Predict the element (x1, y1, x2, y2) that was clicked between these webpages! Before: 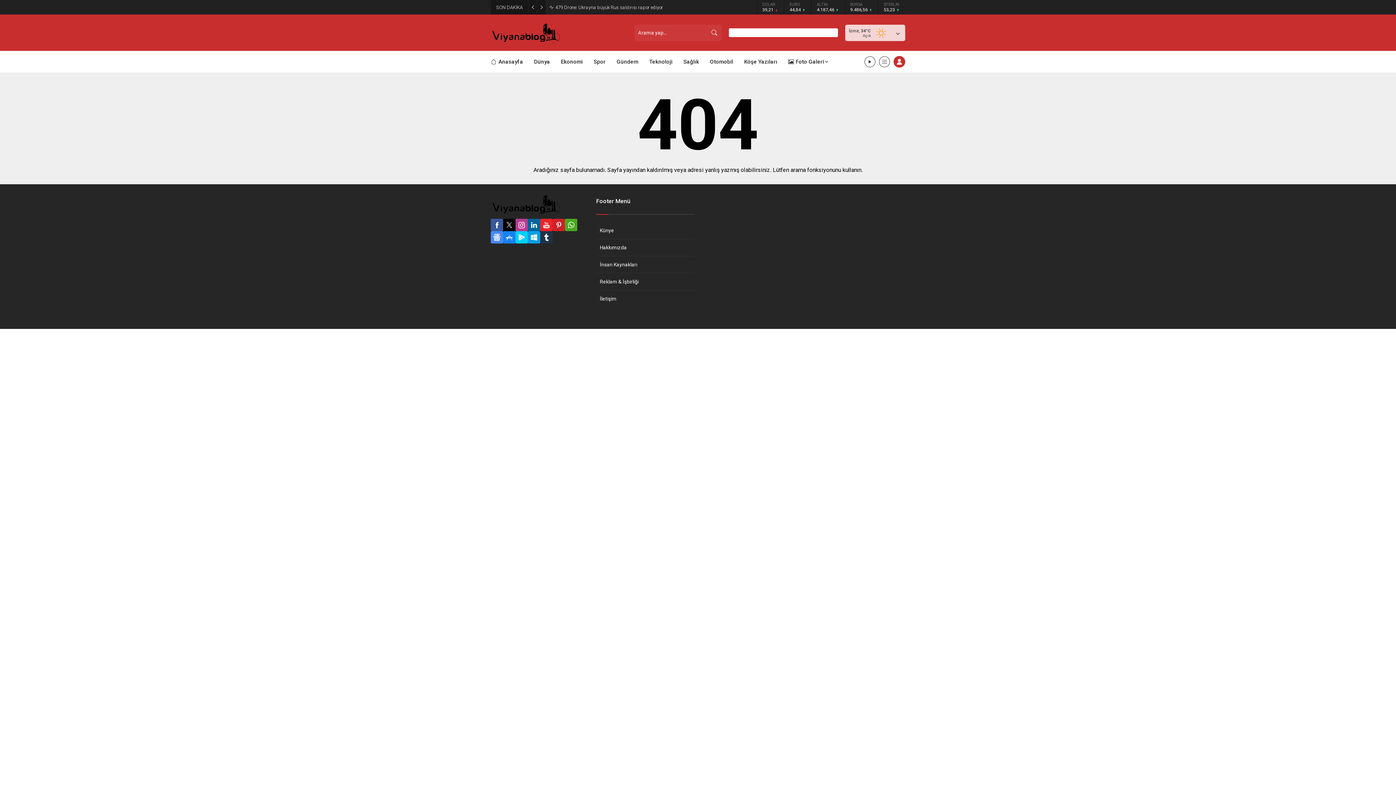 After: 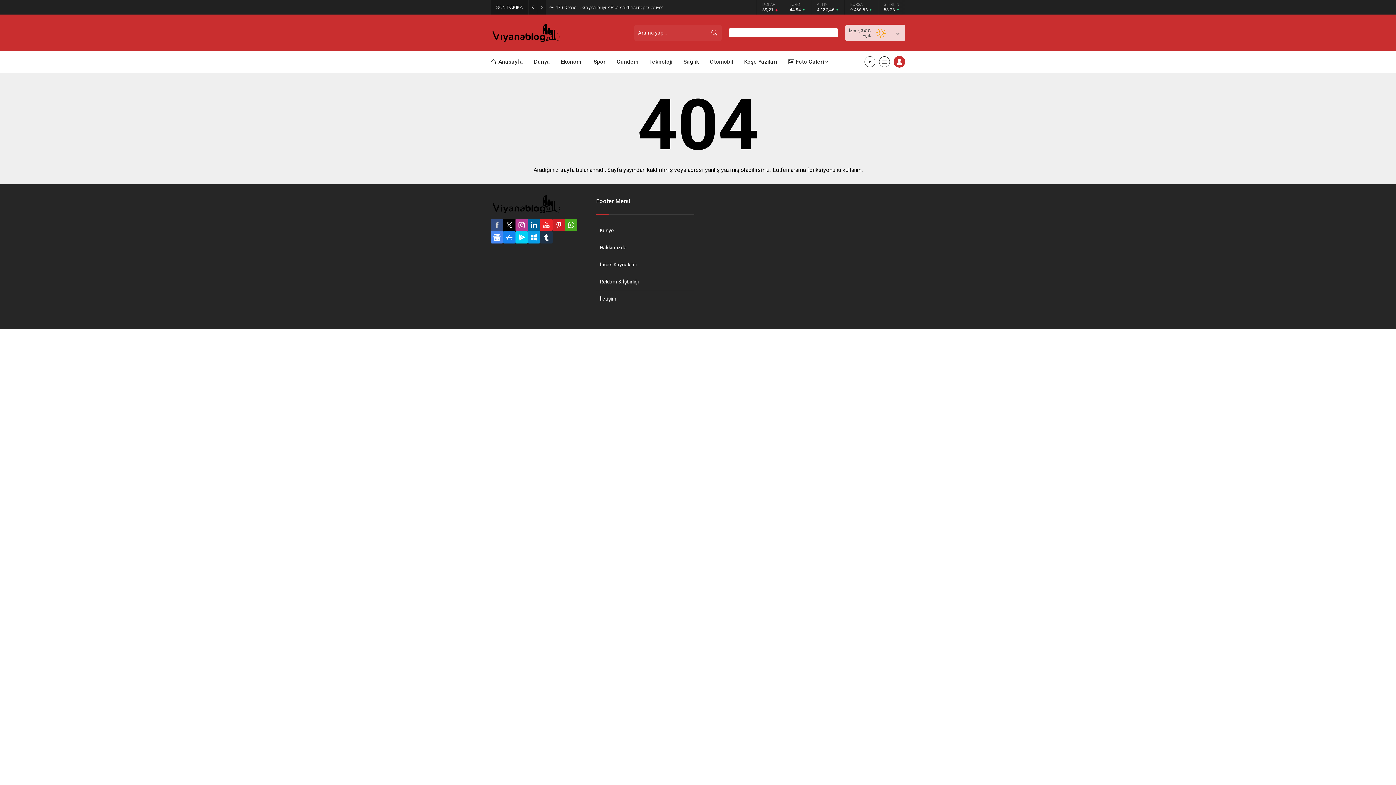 Action: bbox: (490, 218, 503, 231)